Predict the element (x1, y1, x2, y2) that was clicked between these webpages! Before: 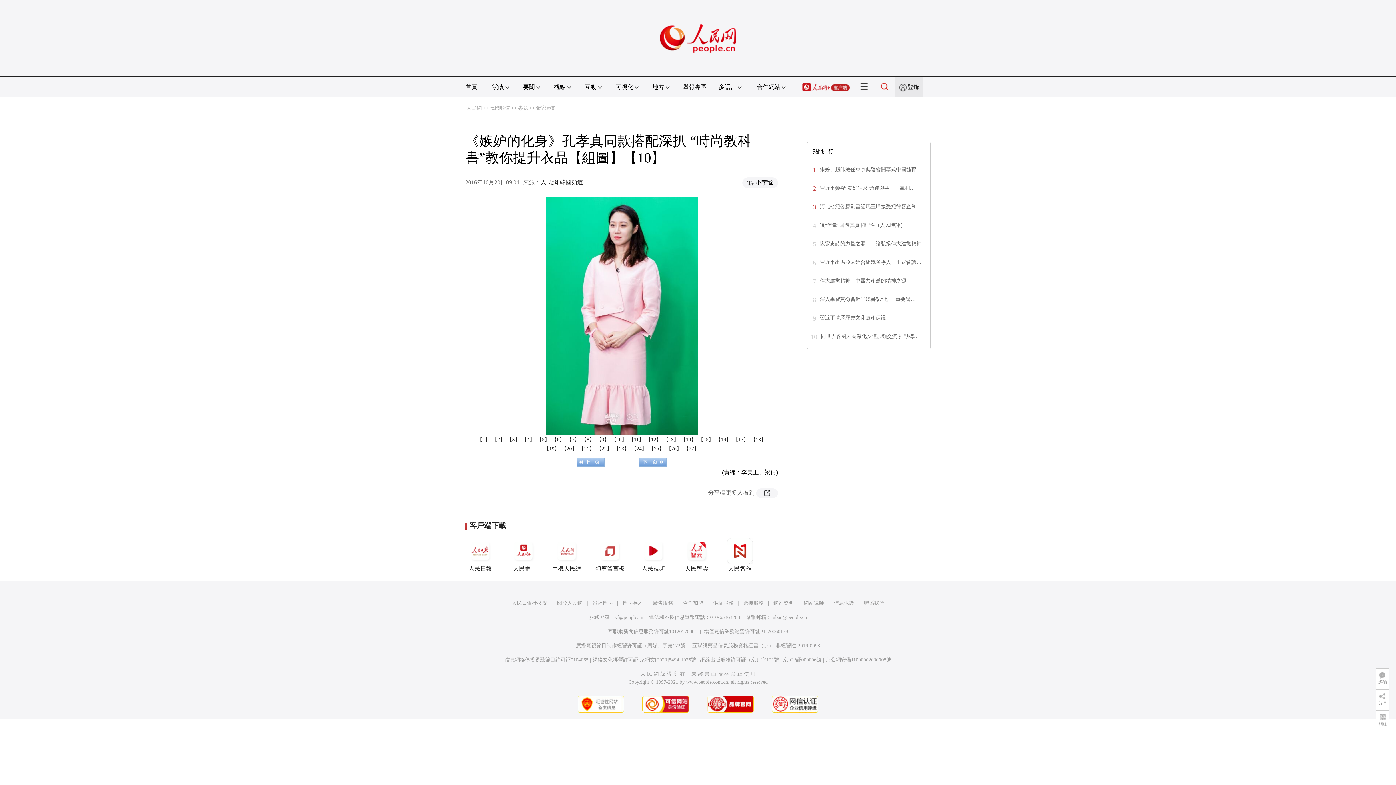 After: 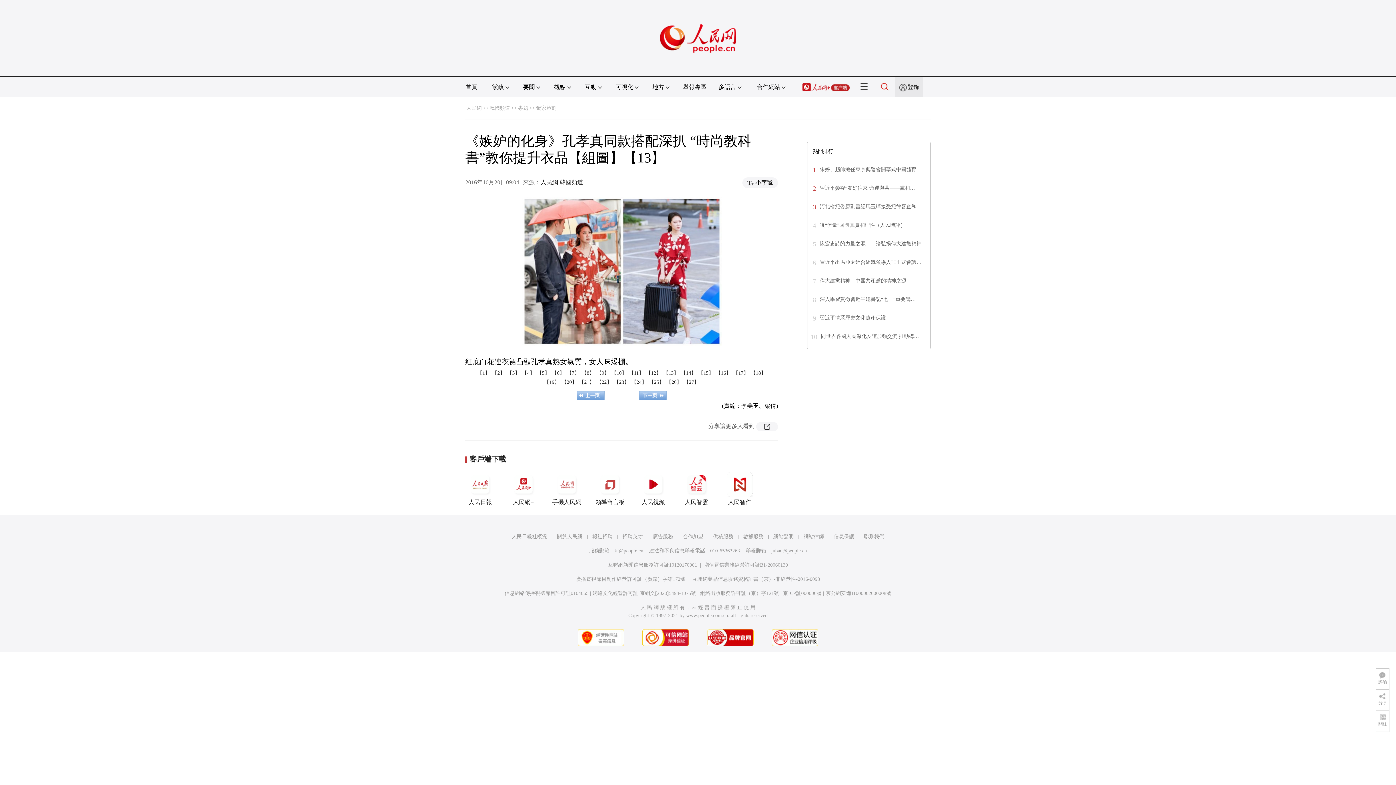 Action: label: 【13】 bbox: (663, 437, 678, 442)